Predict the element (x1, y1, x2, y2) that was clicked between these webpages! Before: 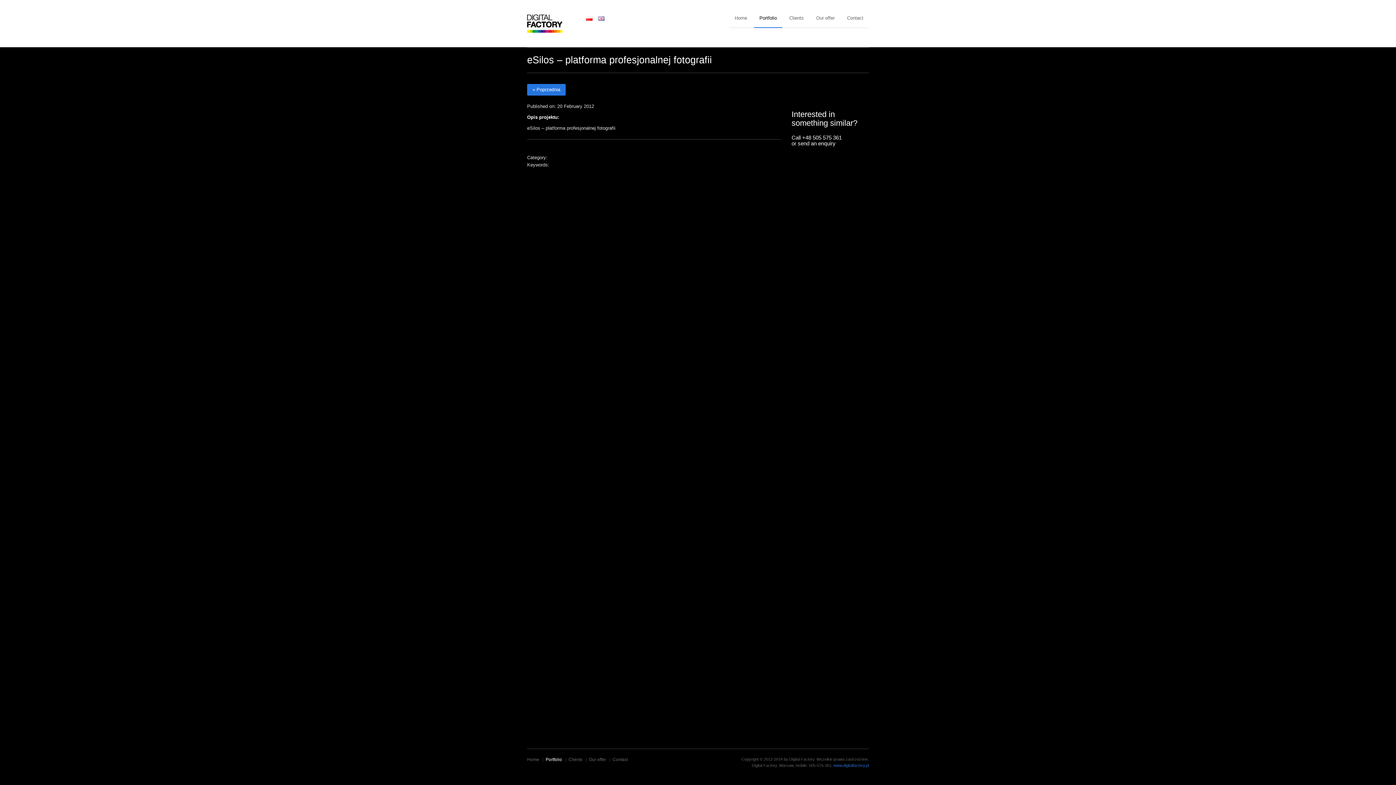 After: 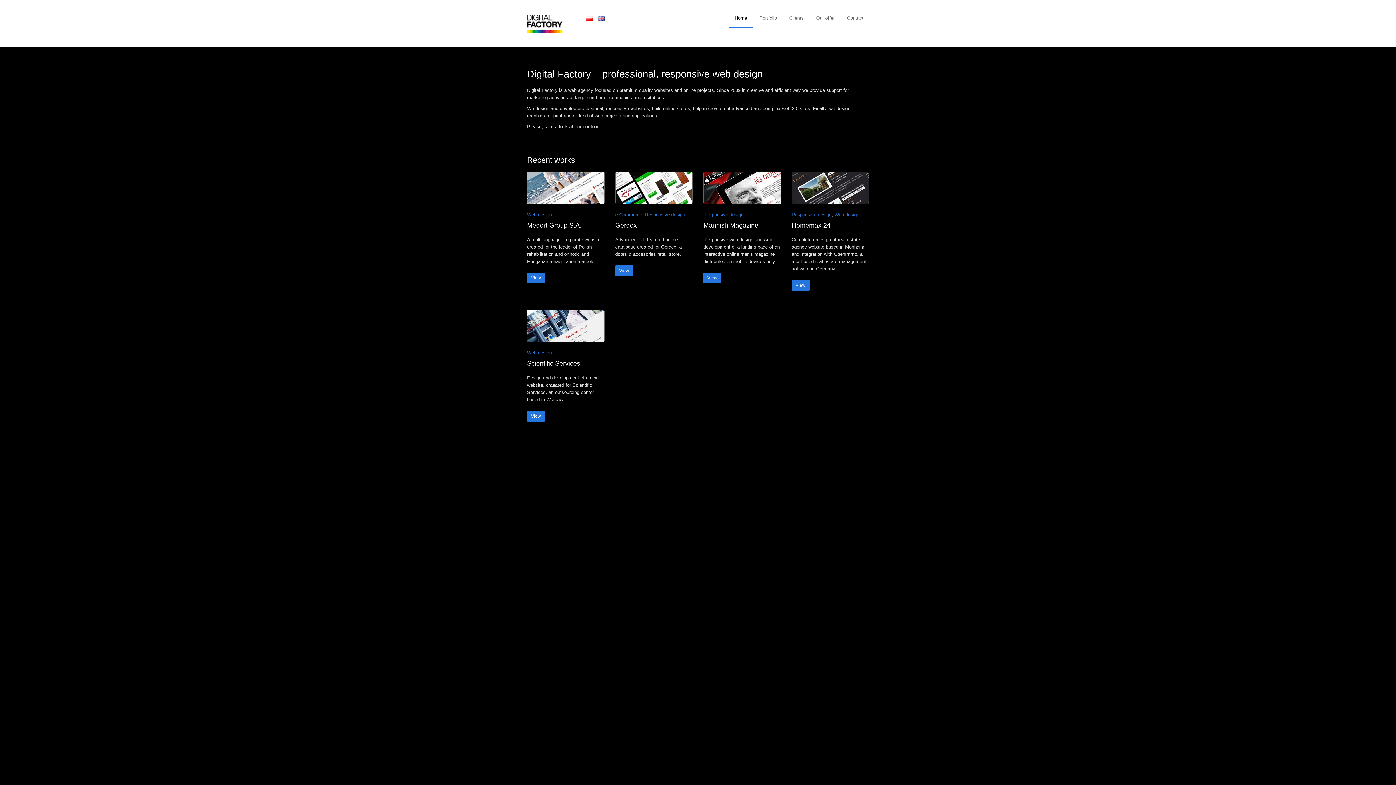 Action: label: Home bbox: (729, 14, 752, 21)